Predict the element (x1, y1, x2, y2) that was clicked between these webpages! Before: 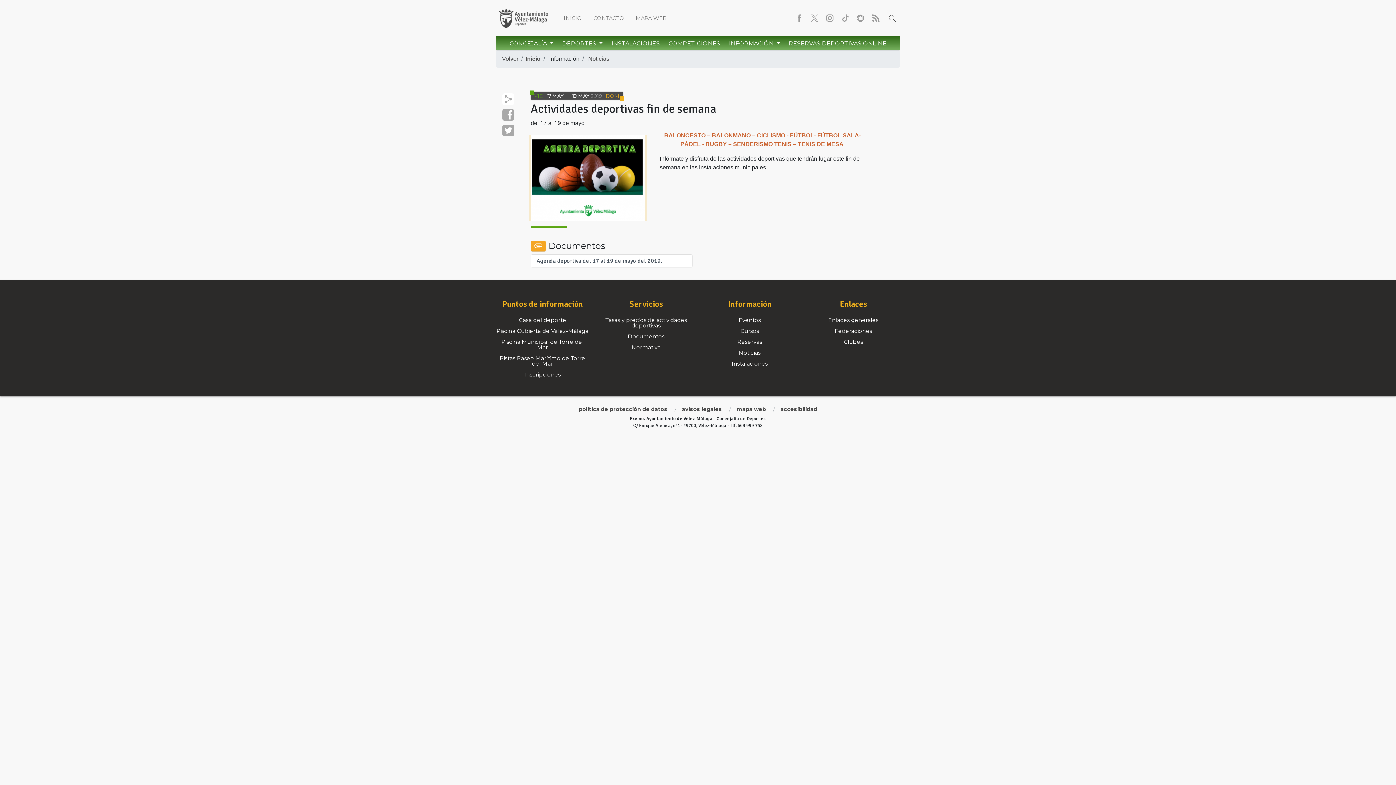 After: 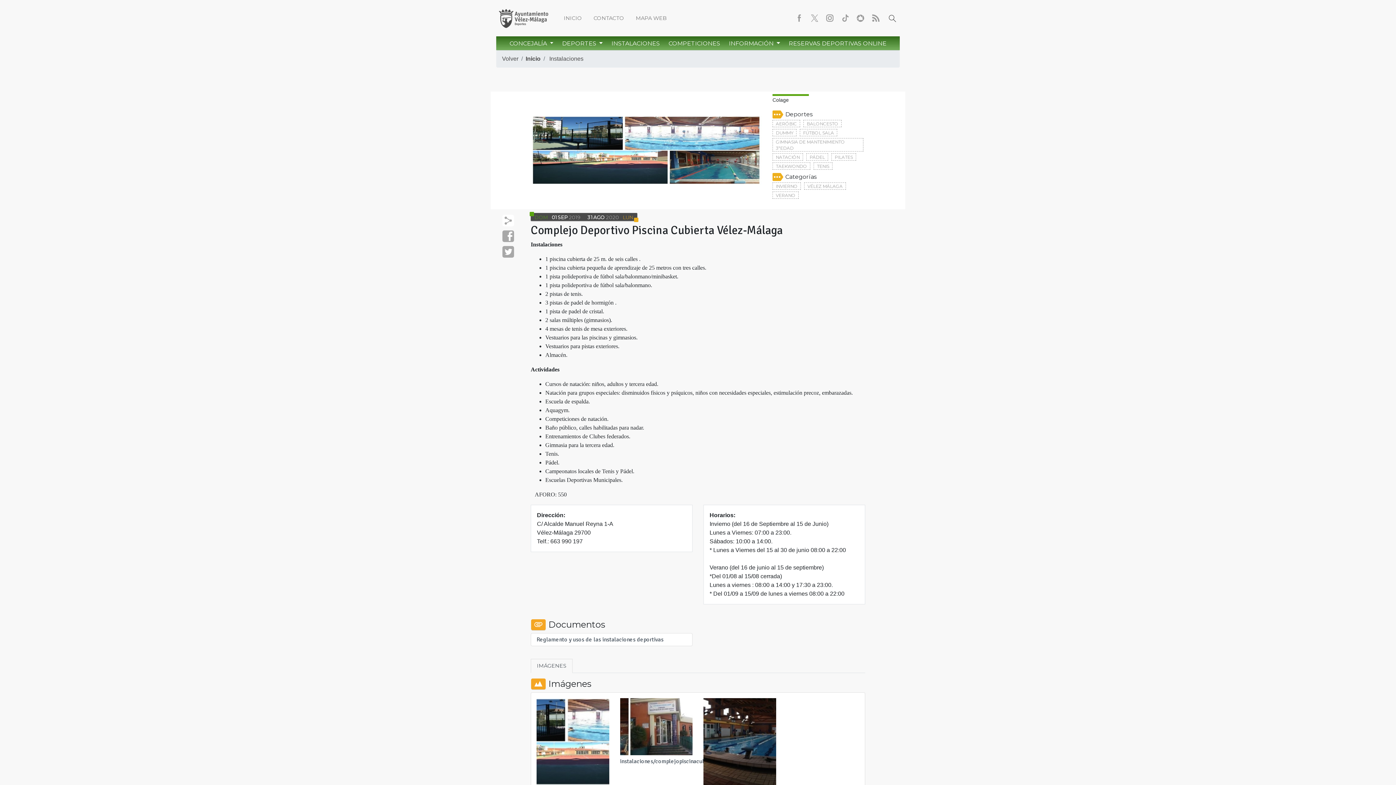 Action: label: Piscina Cubierta de Vélez-Málaga bbox: (496, 327, 588, 334)